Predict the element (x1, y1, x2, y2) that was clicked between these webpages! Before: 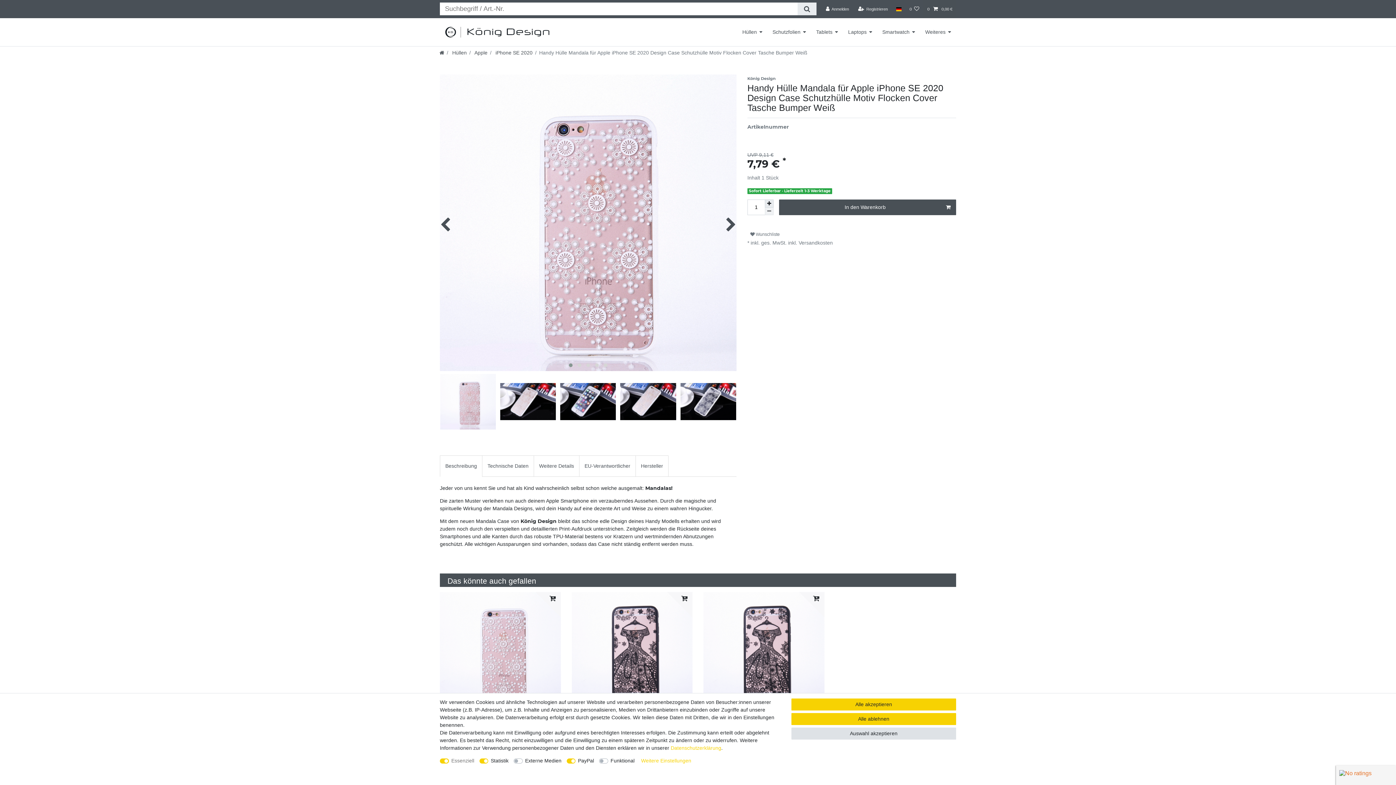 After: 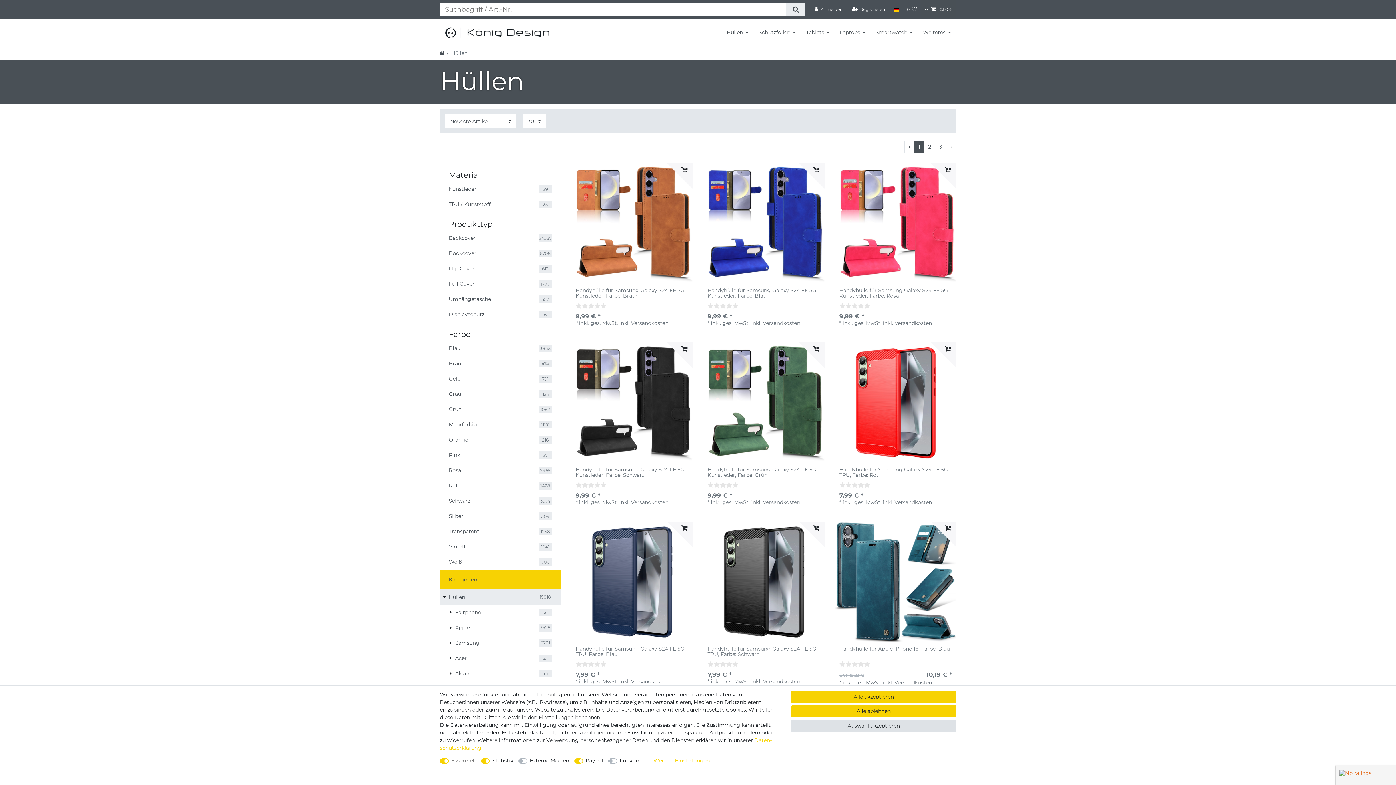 Action: label:  Hüllen bbox: (450, 49, 466, 55)